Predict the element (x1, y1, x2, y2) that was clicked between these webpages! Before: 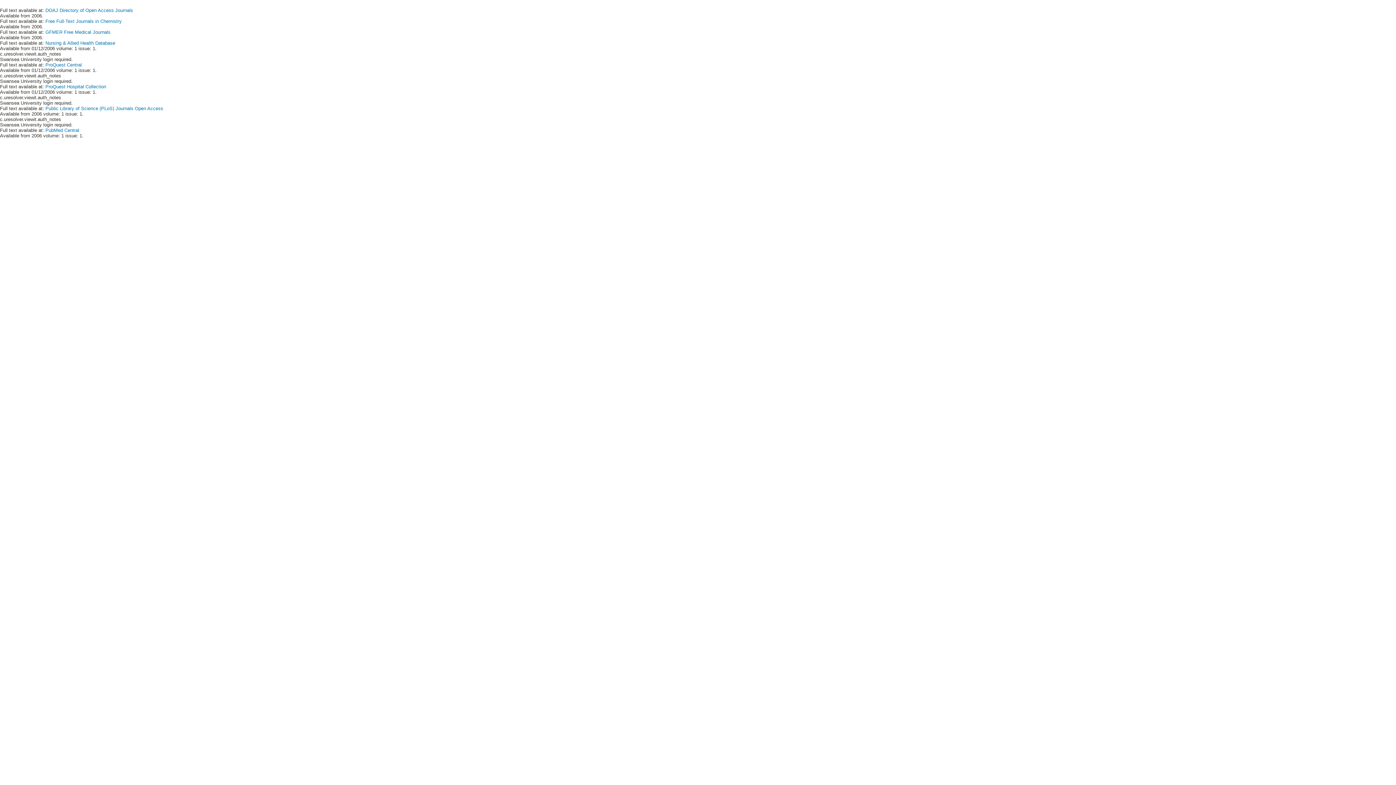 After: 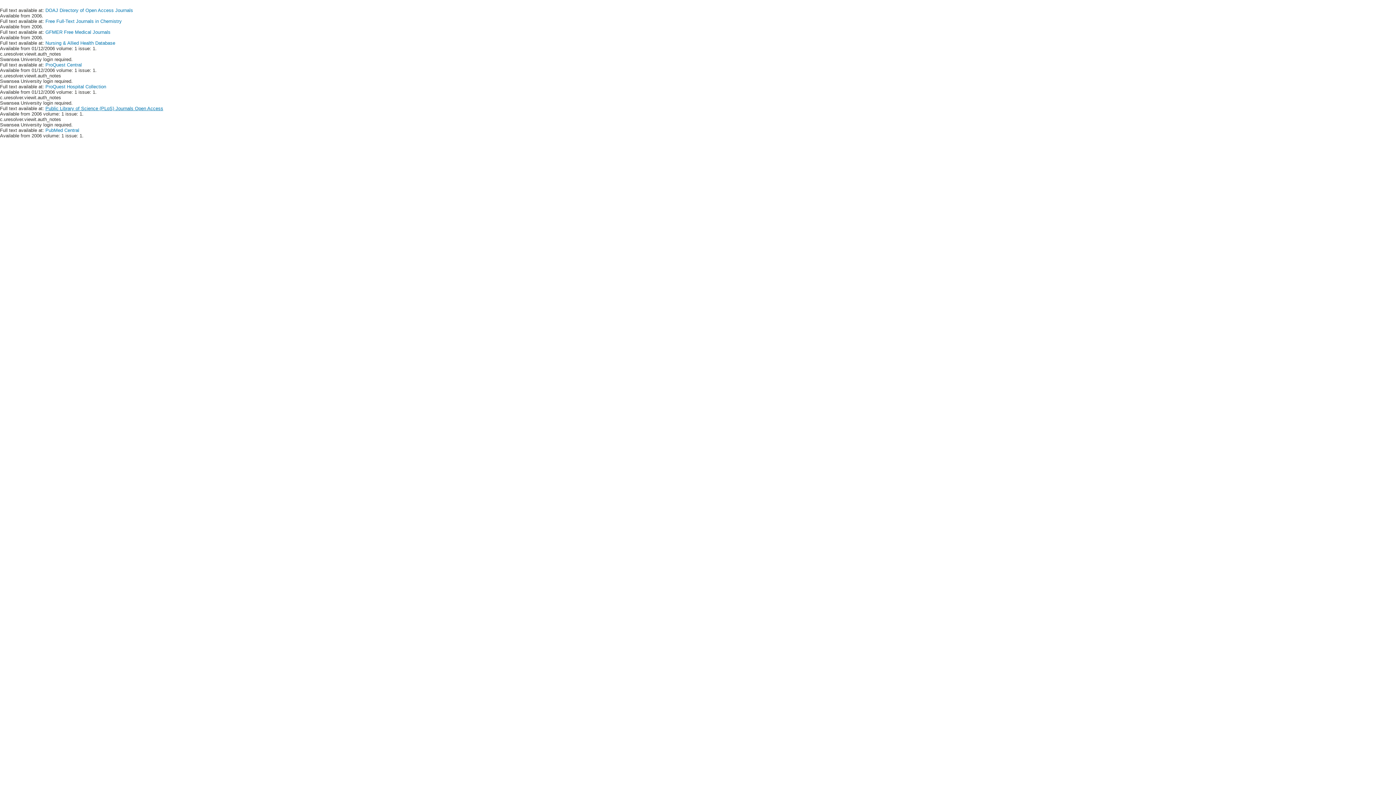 Action: label: Public Library of Science (PLoS) Journals Open Access bbox: (45, 105, 163, 111)